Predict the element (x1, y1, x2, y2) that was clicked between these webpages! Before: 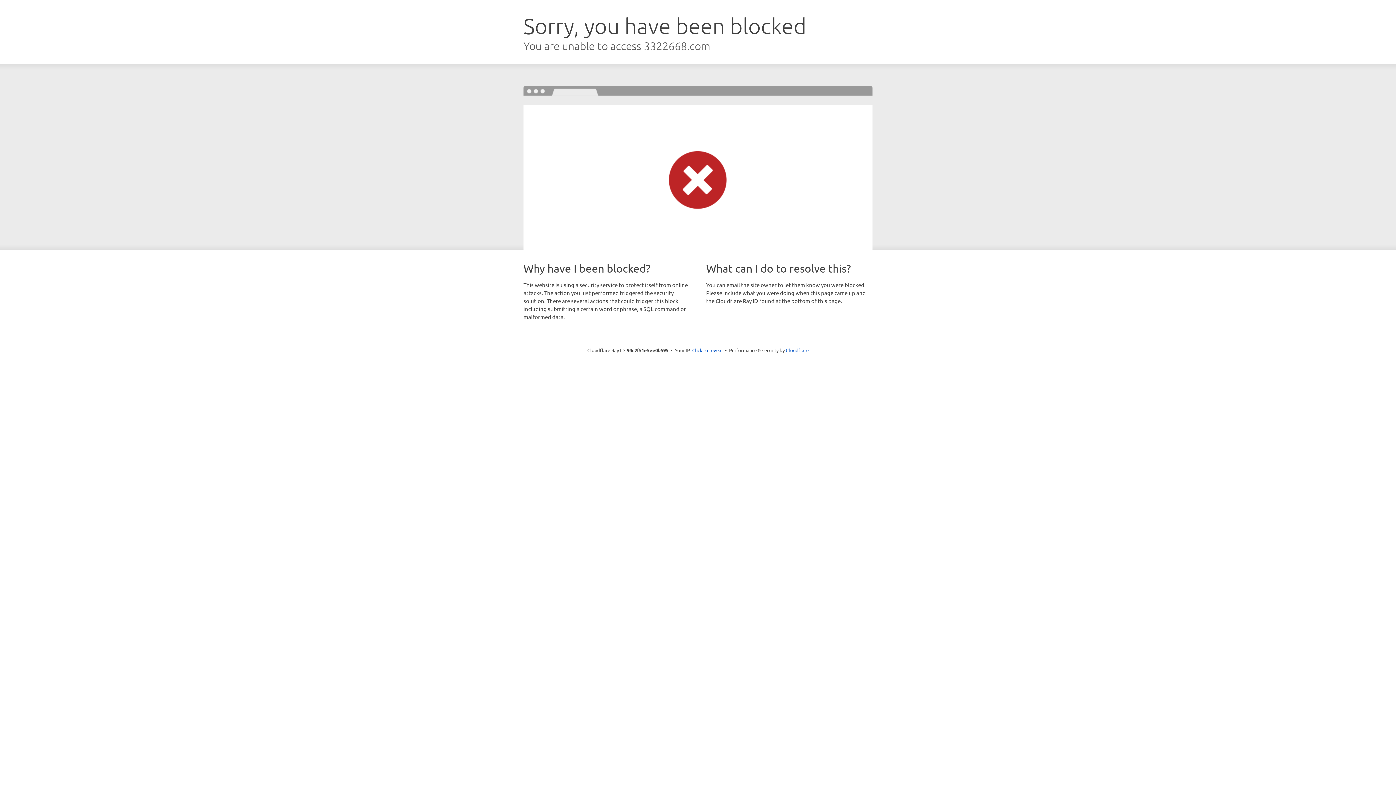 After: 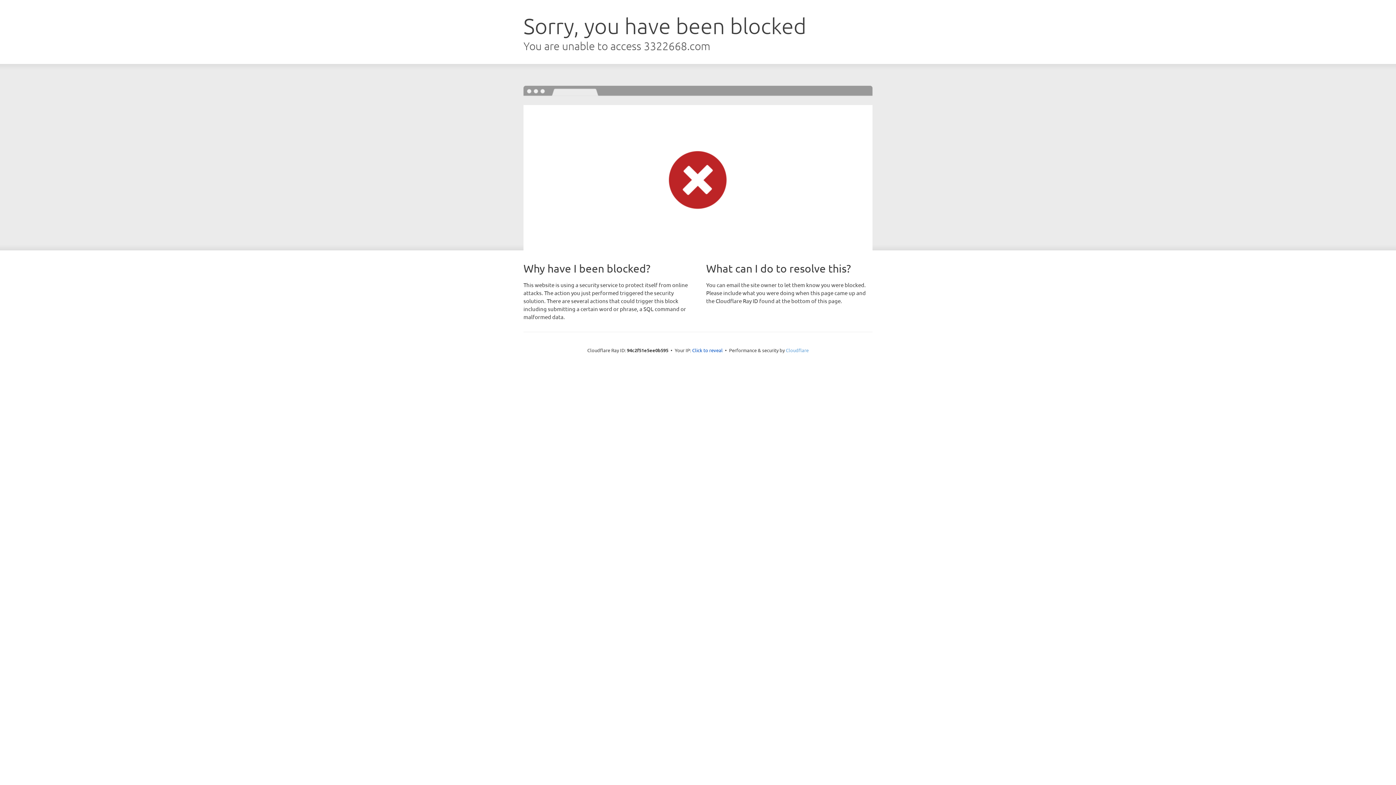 Action: bbox: (786, 347, 808, 353) label: Cloudflare